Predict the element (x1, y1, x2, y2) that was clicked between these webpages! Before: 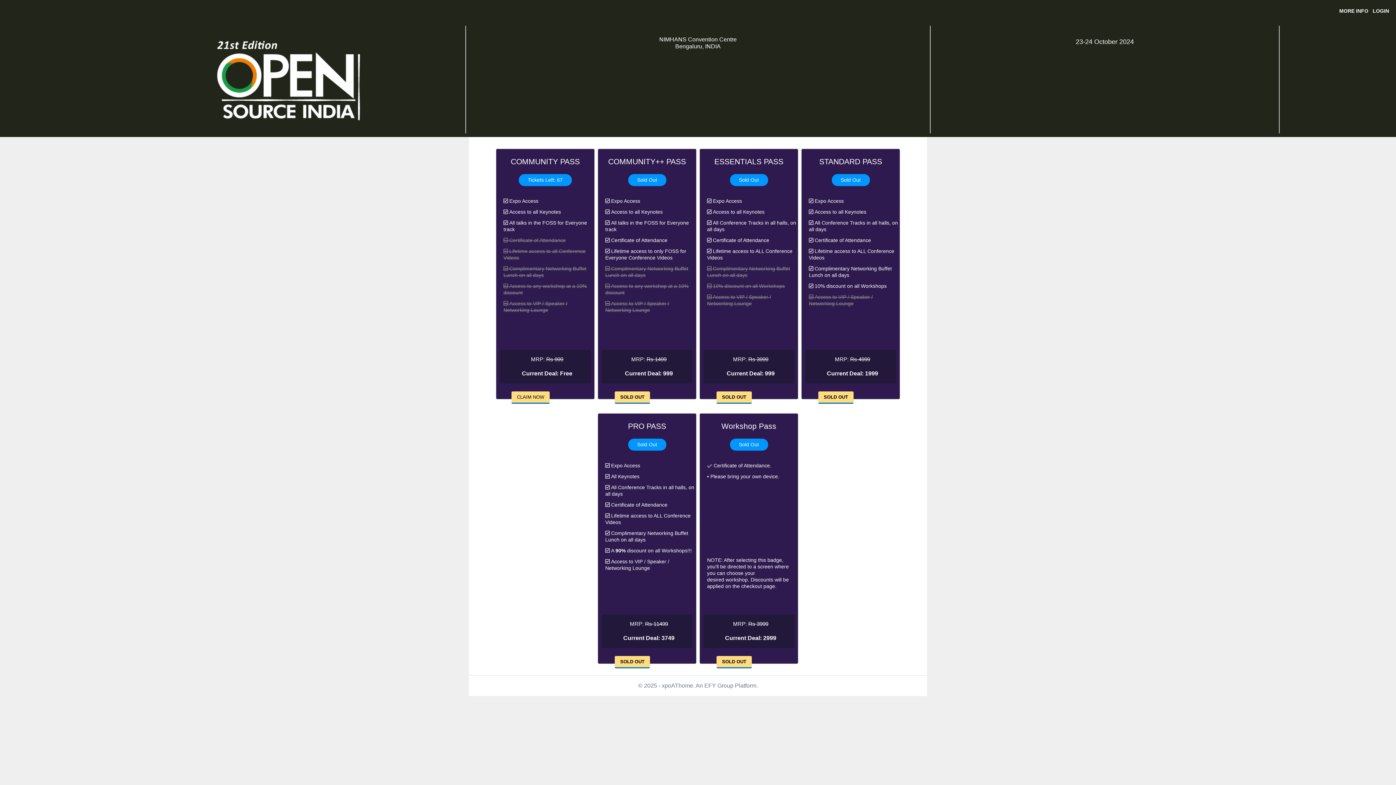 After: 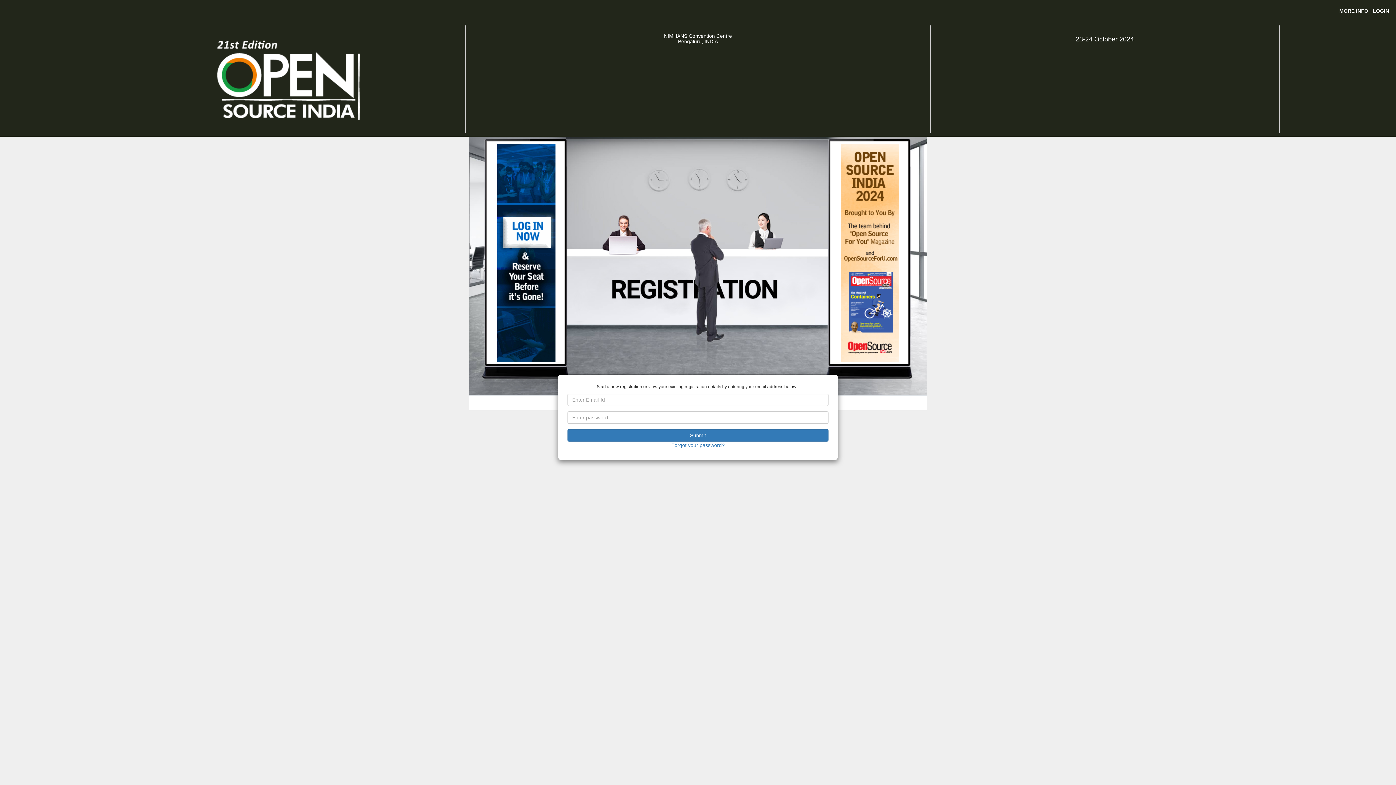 Action: label: LOGIN bbox: (1371, 3, 1390, 18)